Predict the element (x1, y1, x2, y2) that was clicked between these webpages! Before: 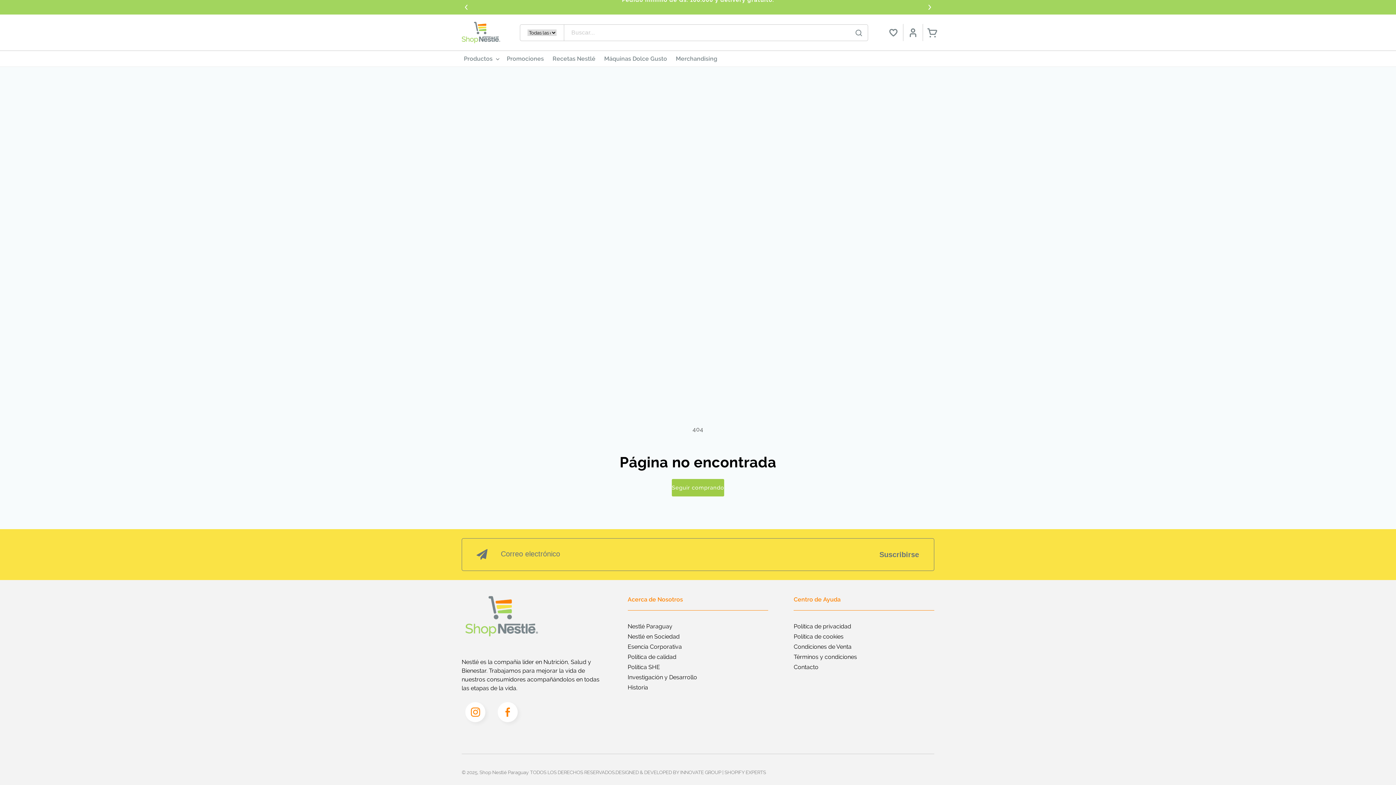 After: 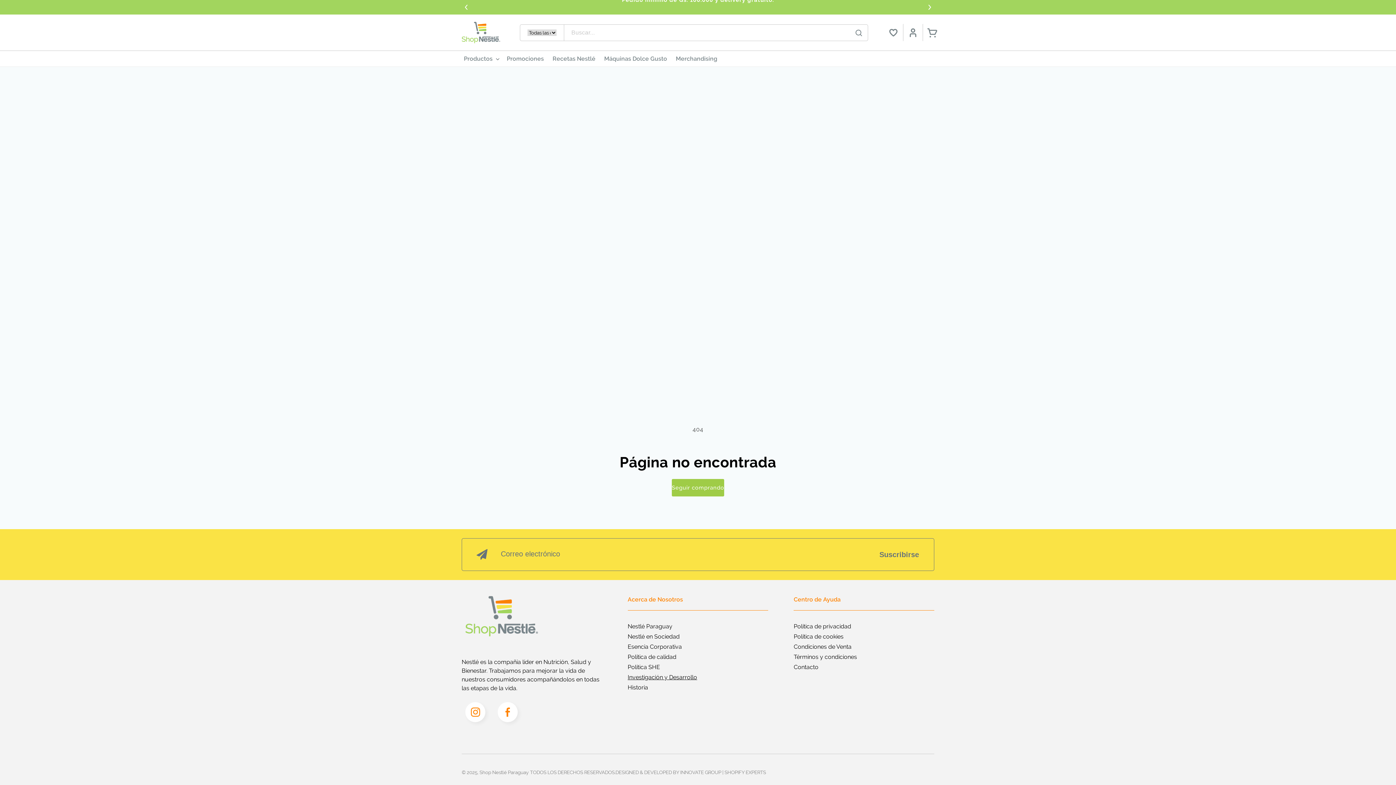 Action: label: Investigación y Desarrollo bbox: (627, 672, 697, 682)